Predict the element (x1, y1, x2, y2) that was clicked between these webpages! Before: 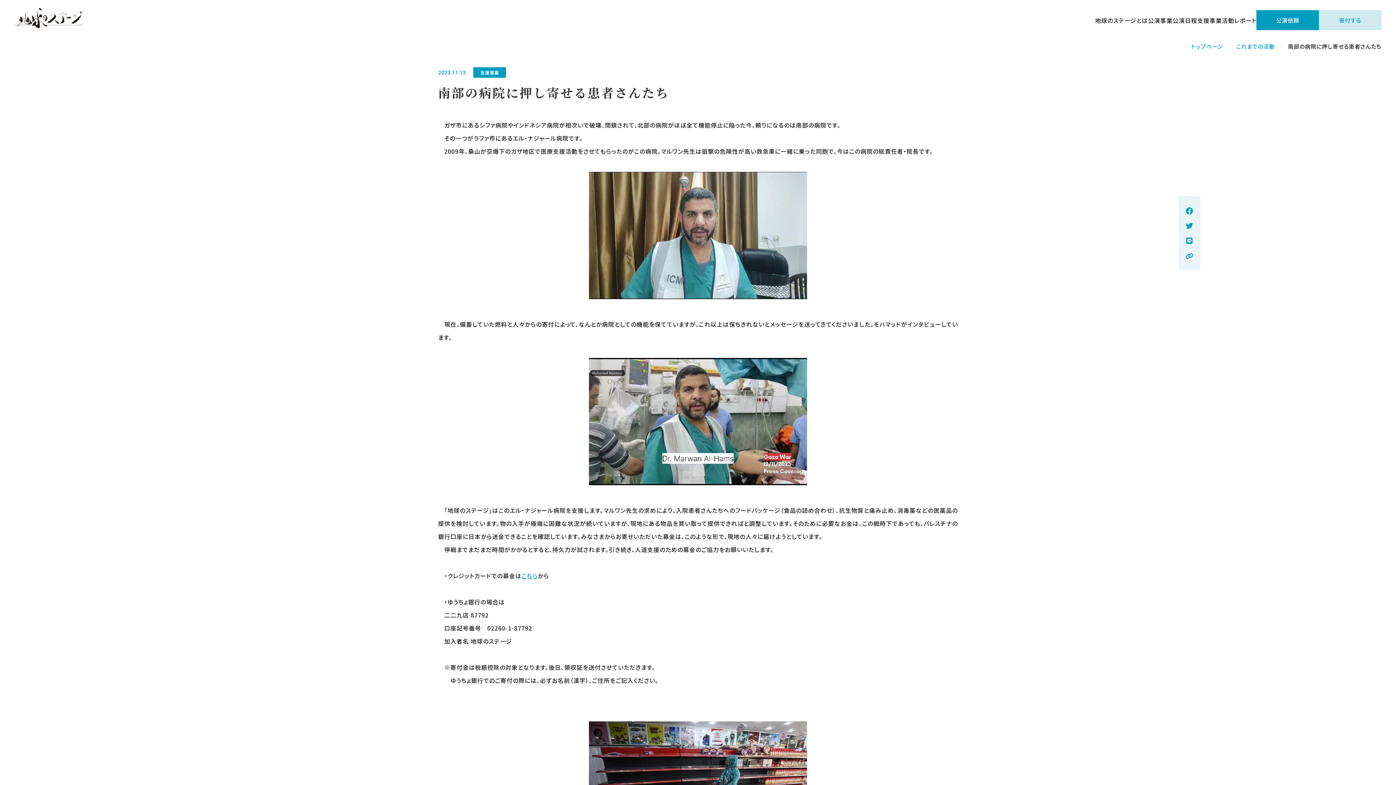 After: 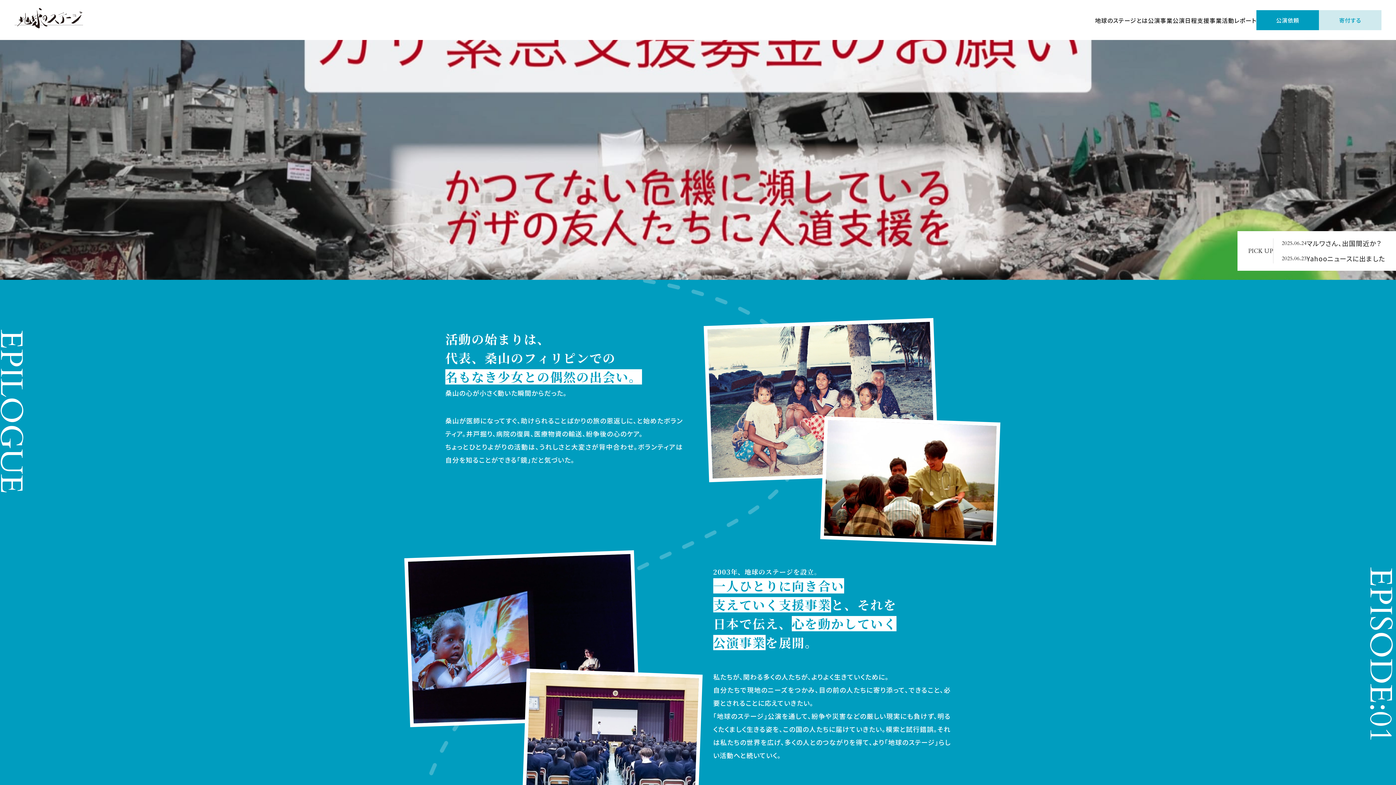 Action: bbox: (14, 7, 83, 28)